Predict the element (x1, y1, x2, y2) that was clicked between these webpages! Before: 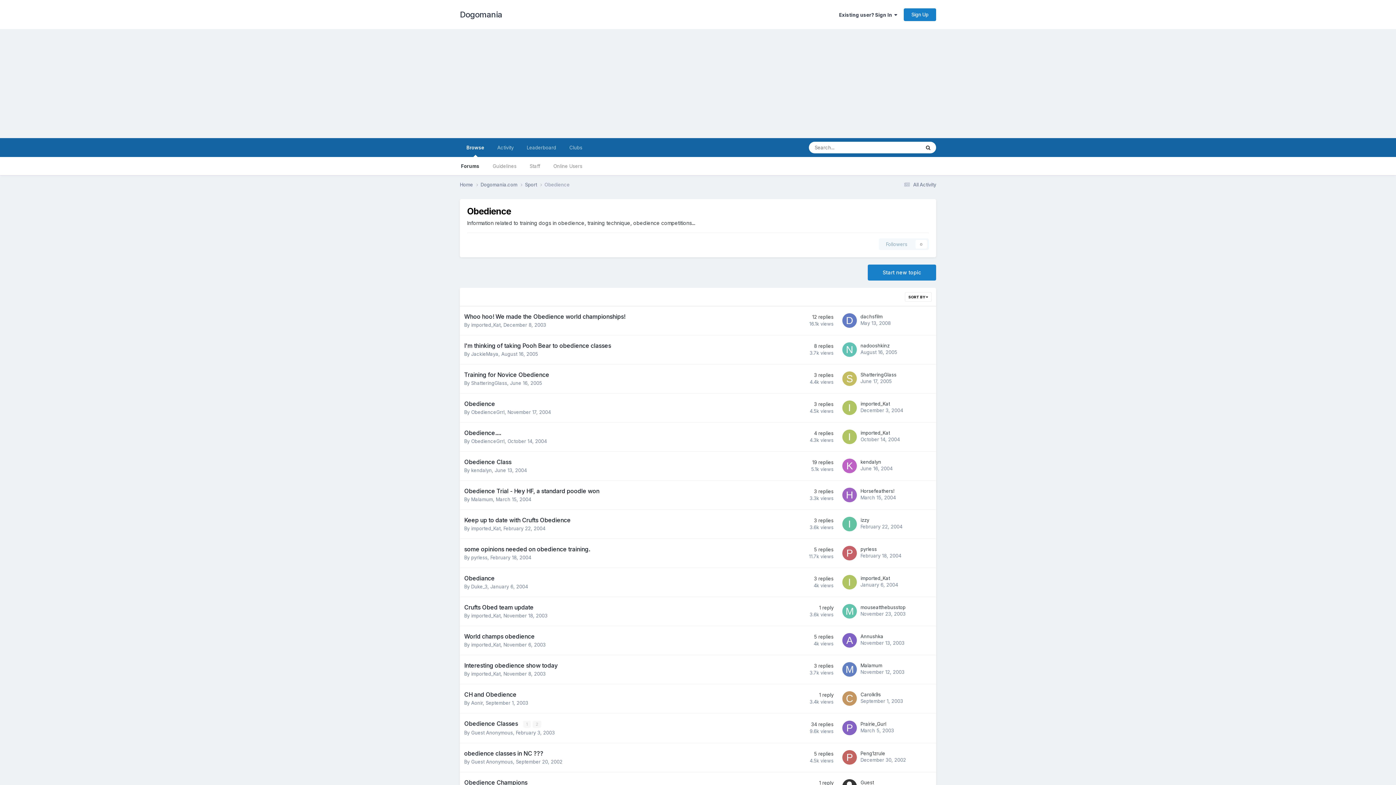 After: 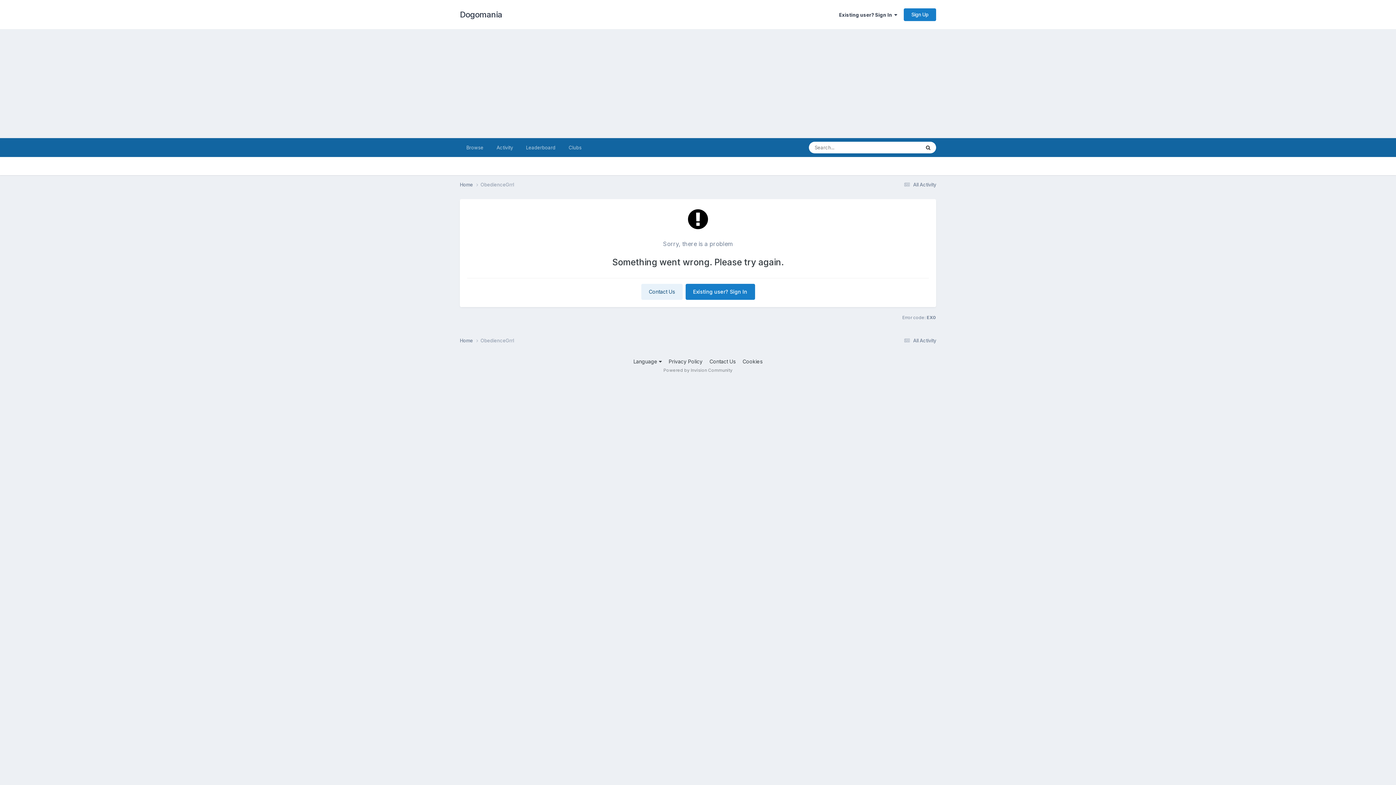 Action: bbox: (471, 438, 504, 444) label: ObedienceGrrl